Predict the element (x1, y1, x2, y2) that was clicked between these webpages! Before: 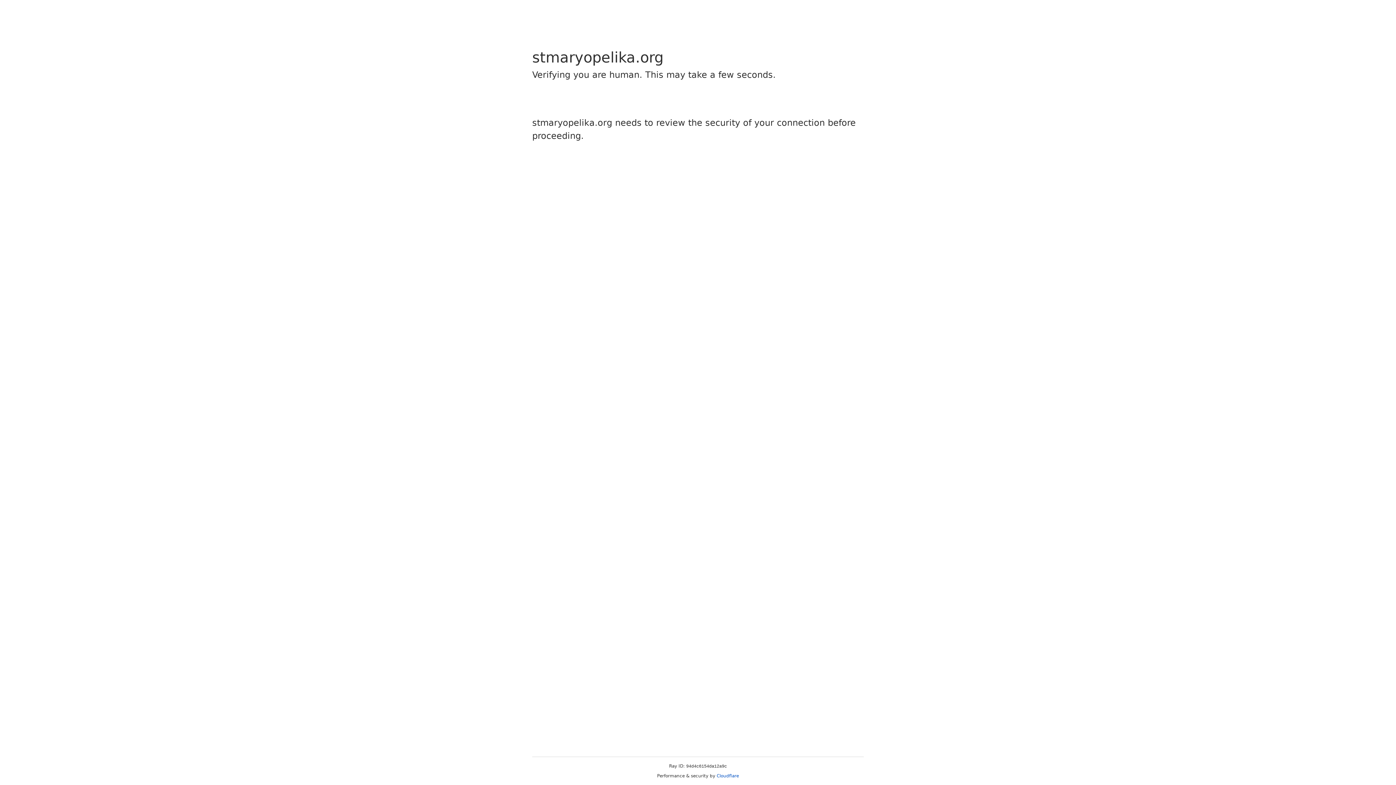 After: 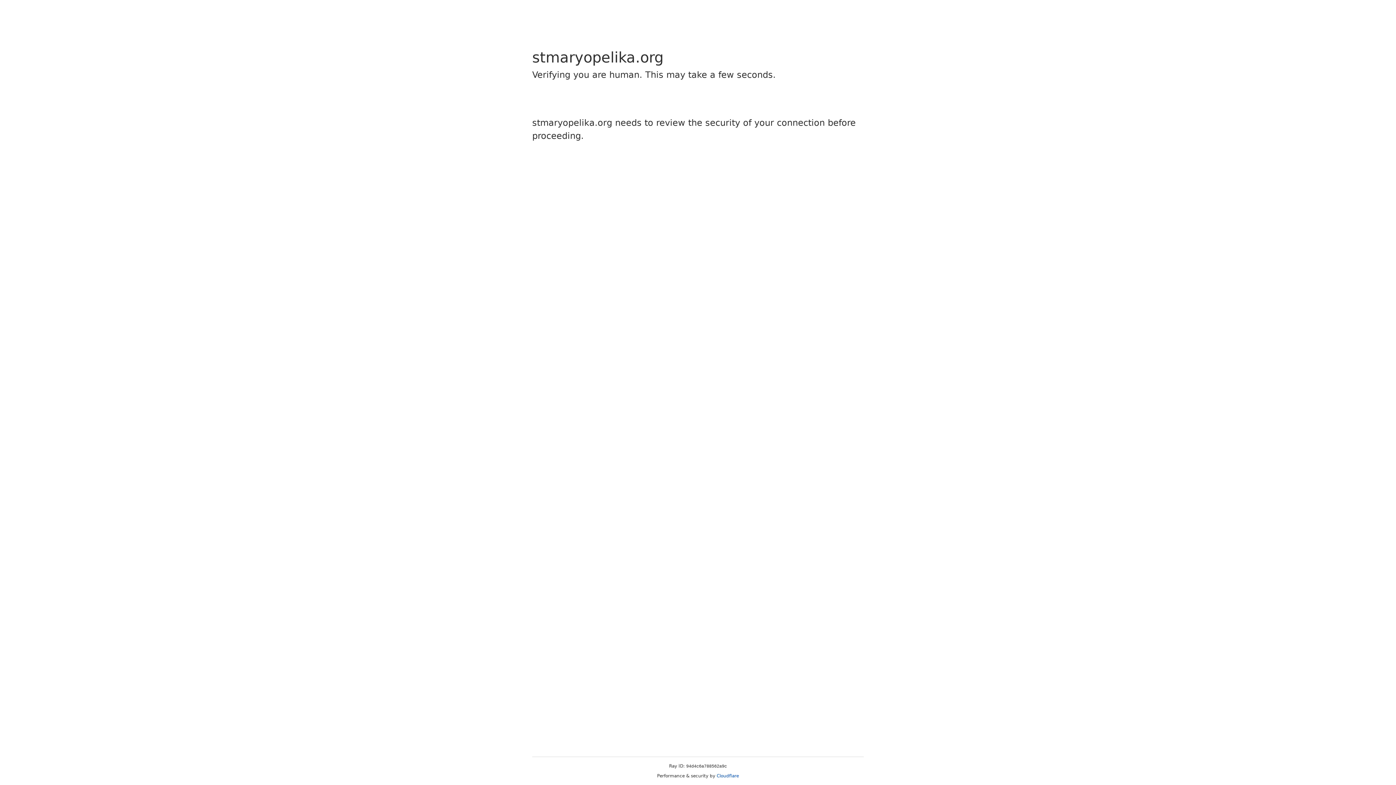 Action: bbox: (716, 773, 739, 778) label: Cloudflare